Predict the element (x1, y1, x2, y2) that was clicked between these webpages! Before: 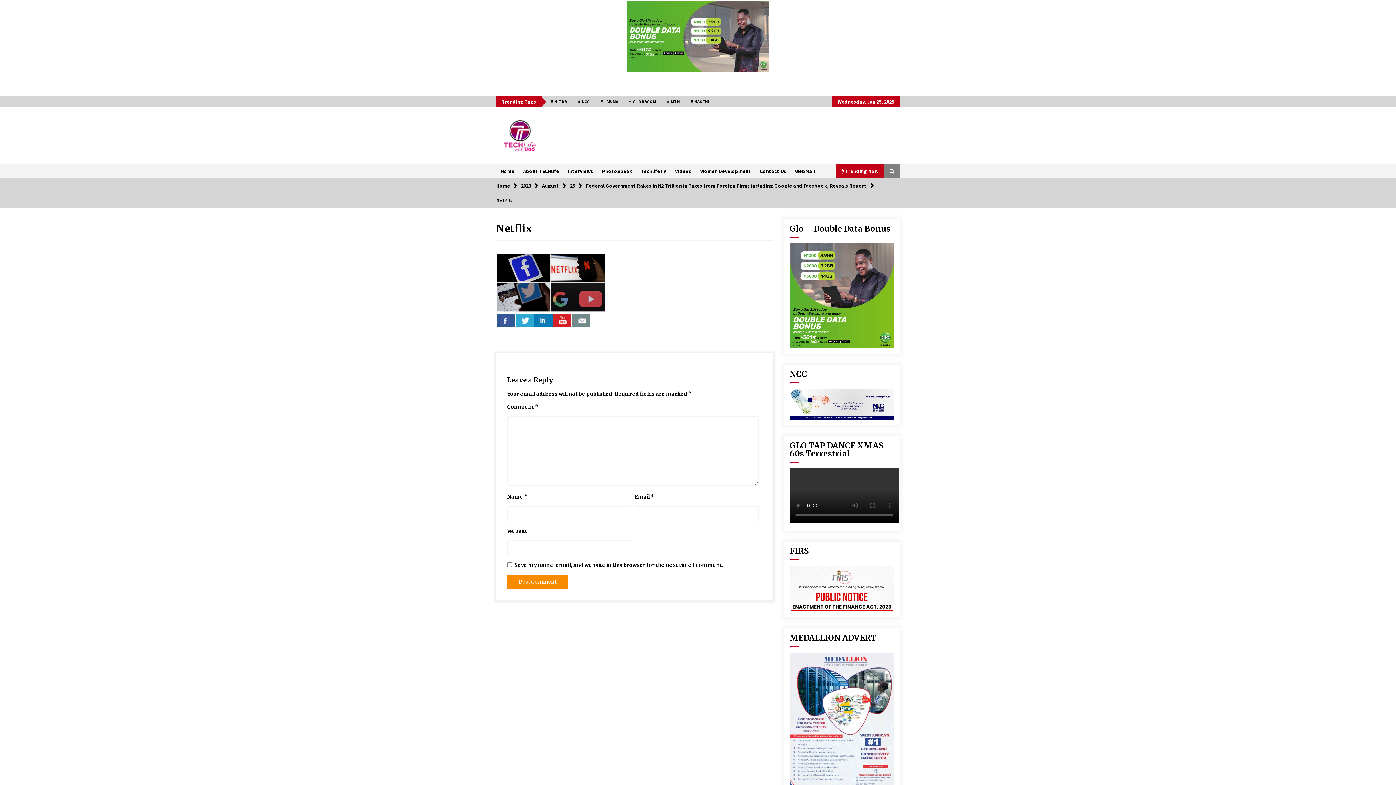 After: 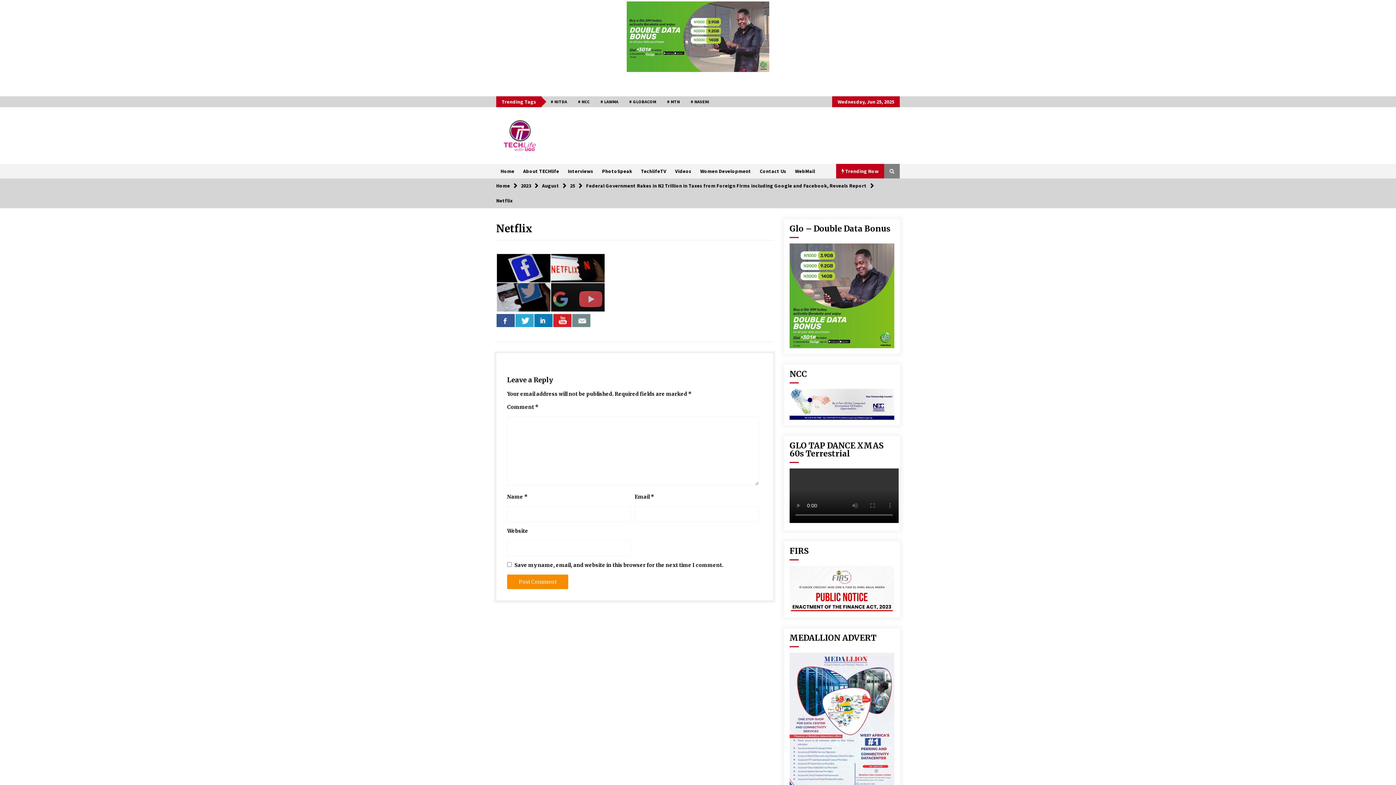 Action: bbox: (789, 566, 894, 612)